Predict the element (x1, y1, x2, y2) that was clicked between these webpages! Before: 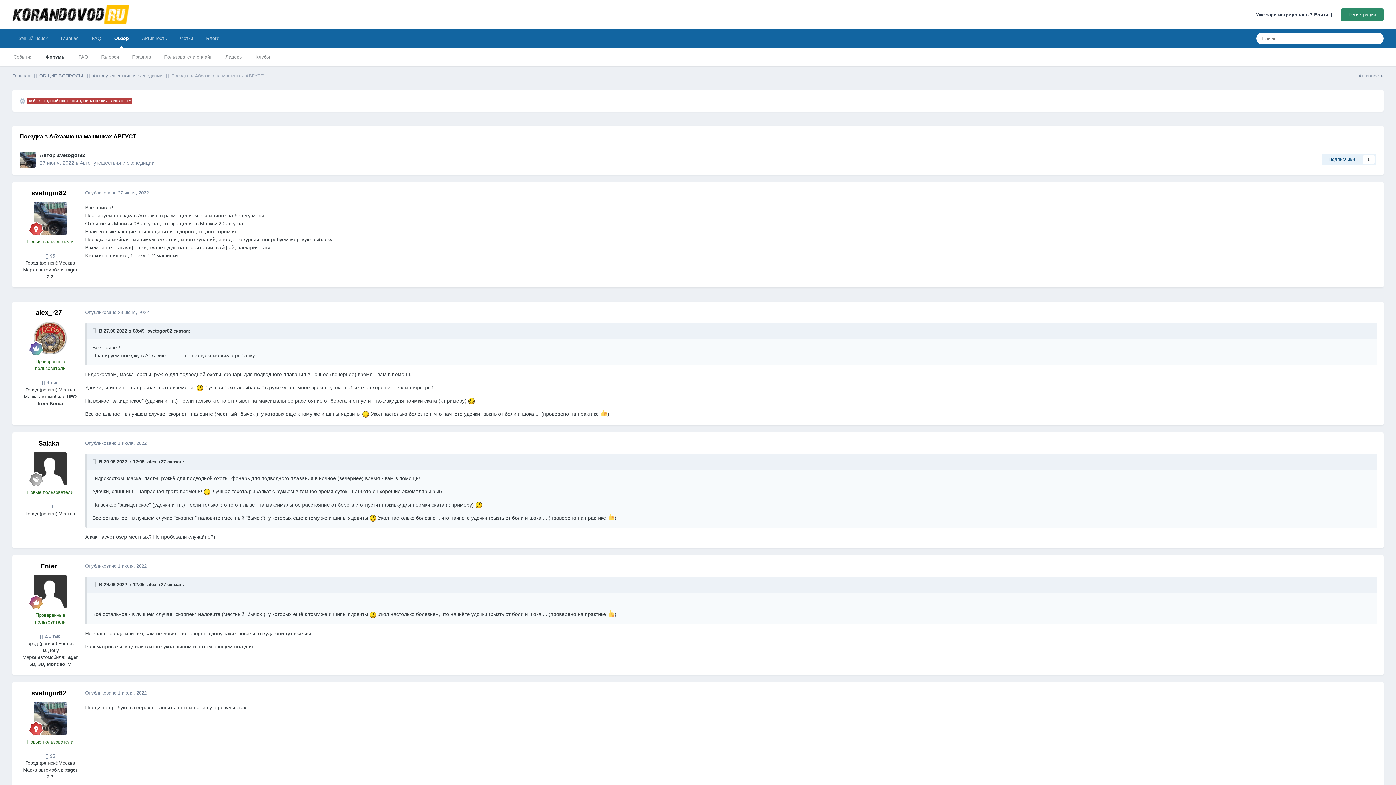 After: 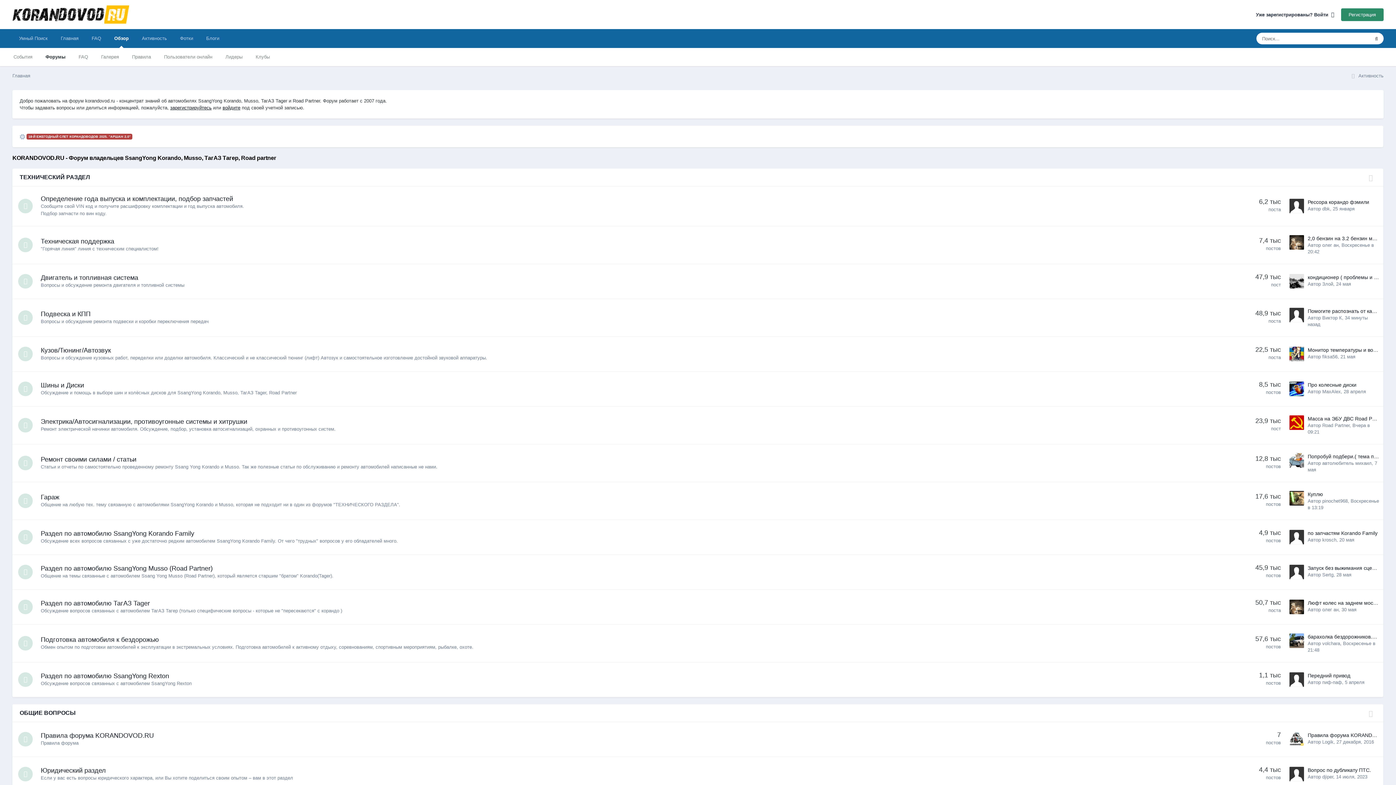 Action: bbox: (38, 48, 72, 66) label: Форумы